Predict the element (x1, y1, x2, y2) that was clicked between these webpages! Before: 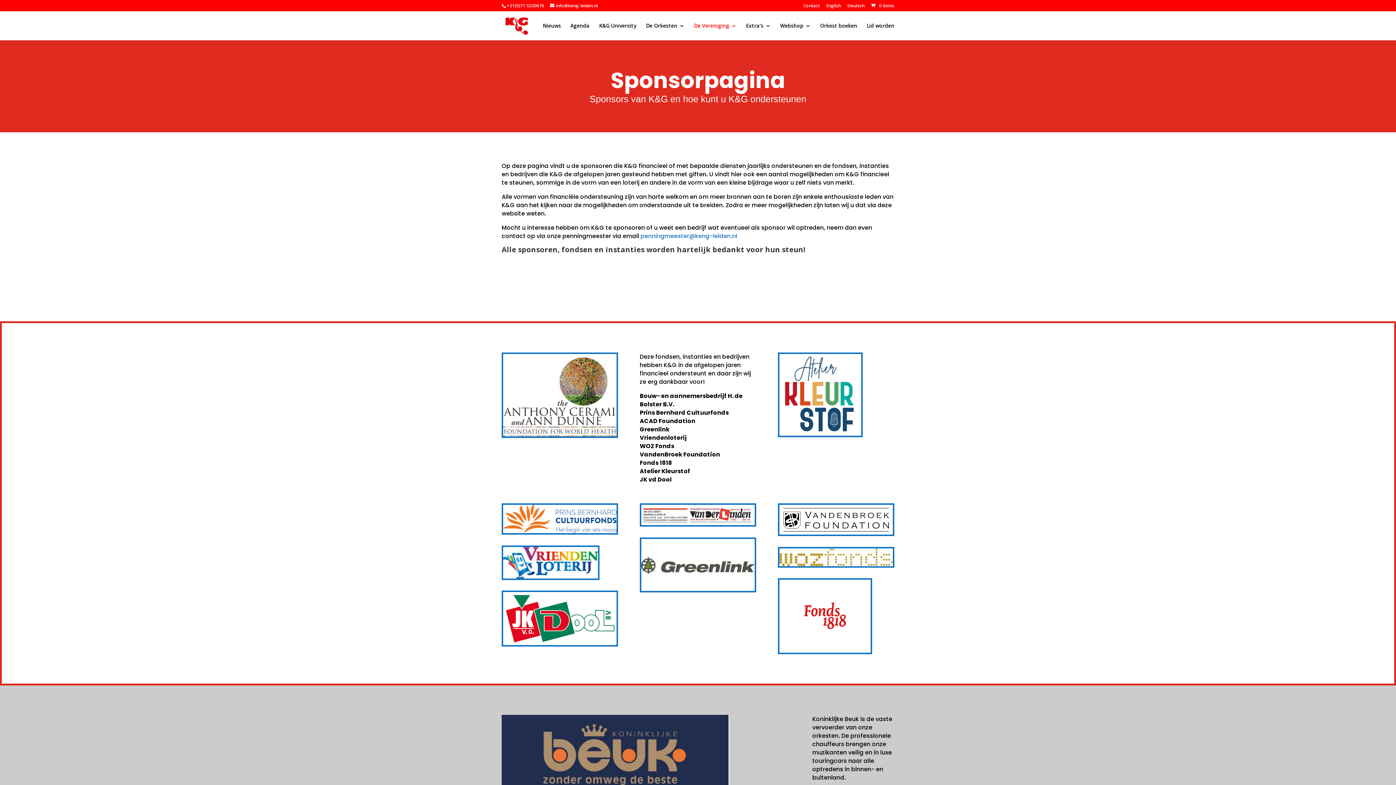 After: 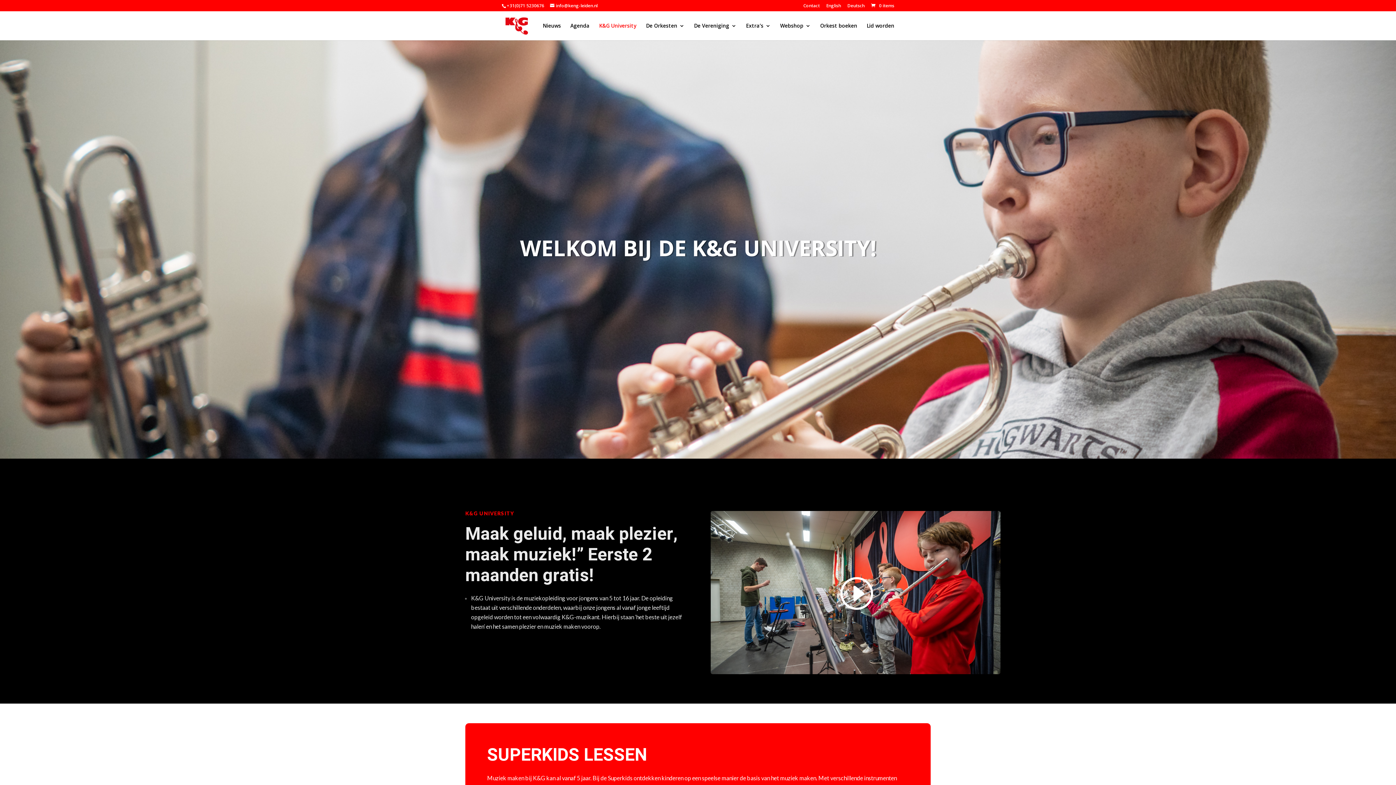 Action: label: K&G University bbox: (599, 23, 636, 40)